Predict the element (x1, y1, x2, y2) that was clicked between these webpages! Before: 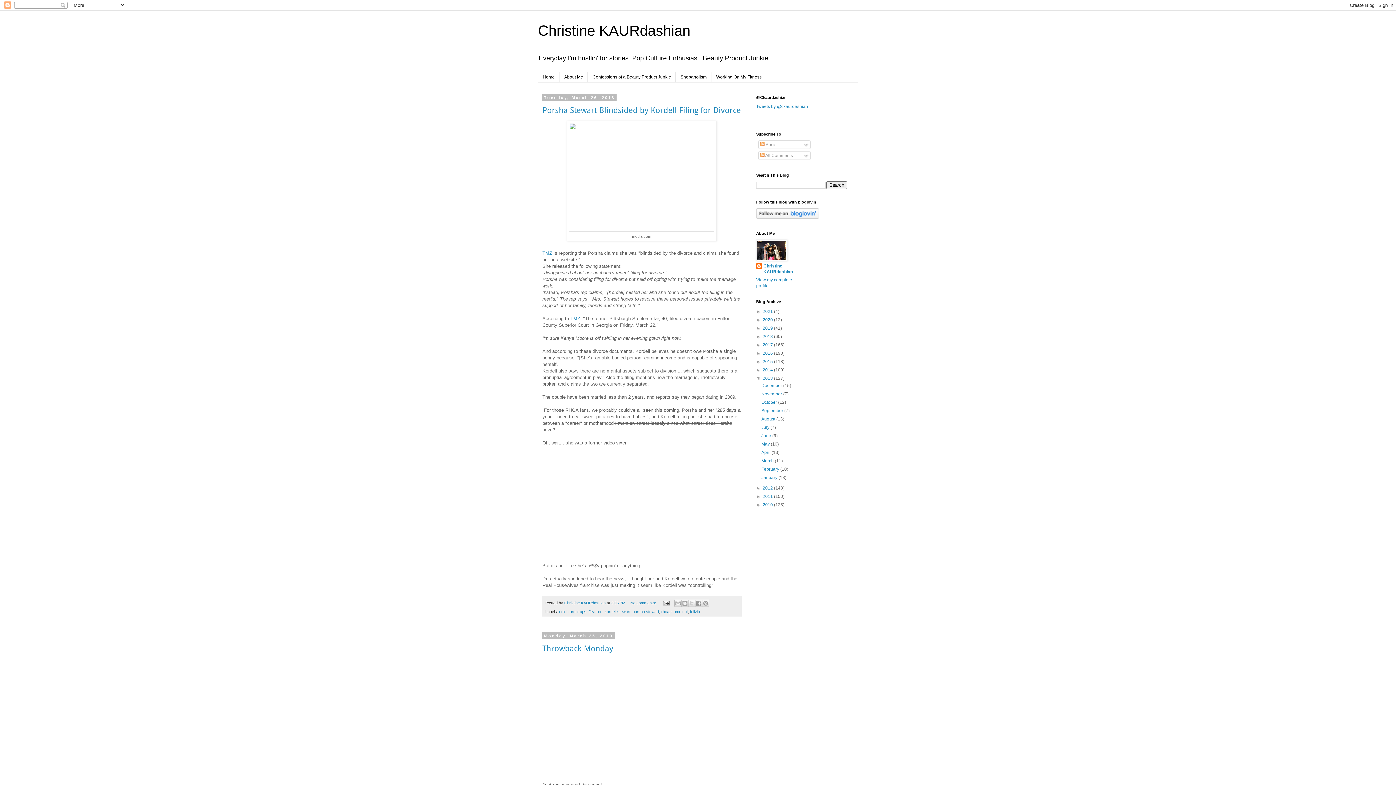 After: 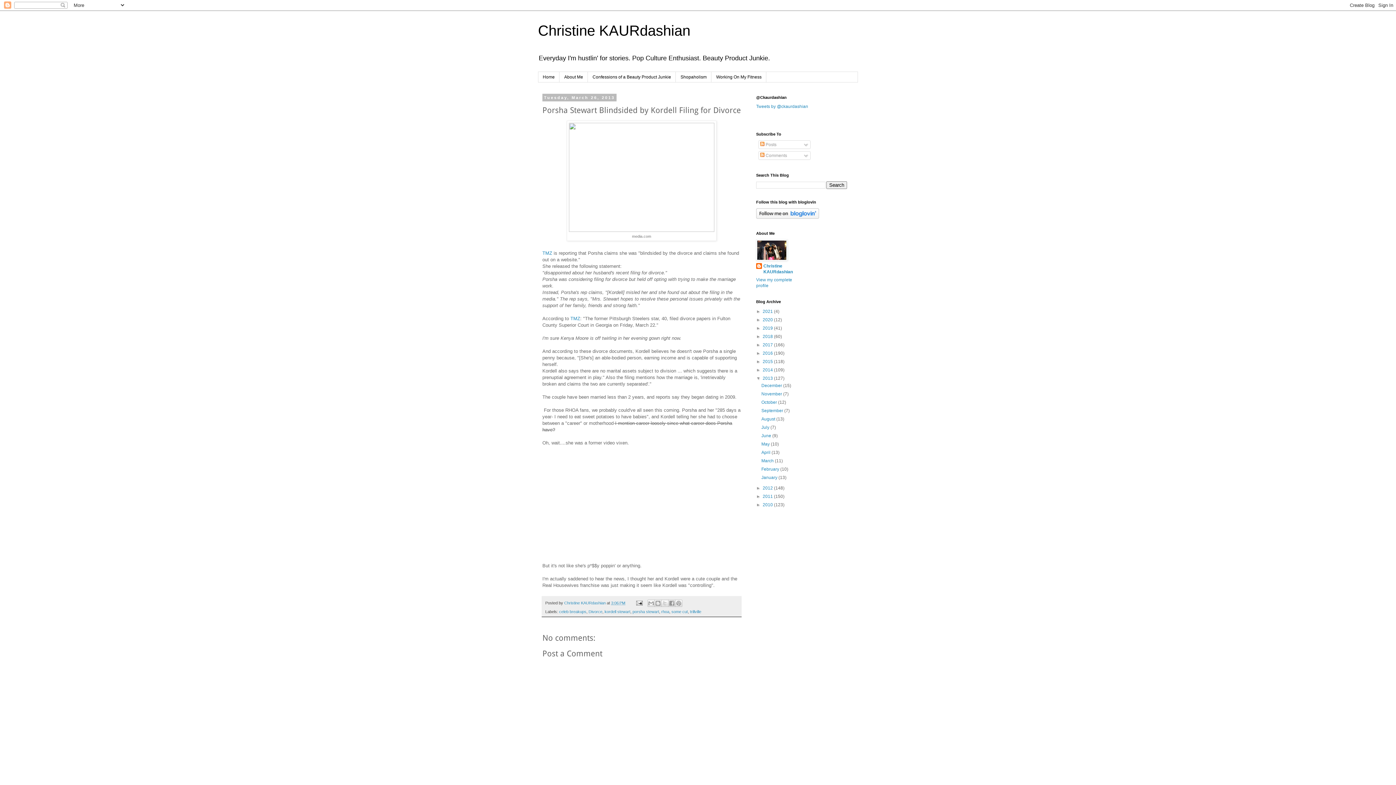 Action: bbox: (542, 105, 741, 114) label: Porsha Stewart Blindsided by Kordell Filing for Divorce